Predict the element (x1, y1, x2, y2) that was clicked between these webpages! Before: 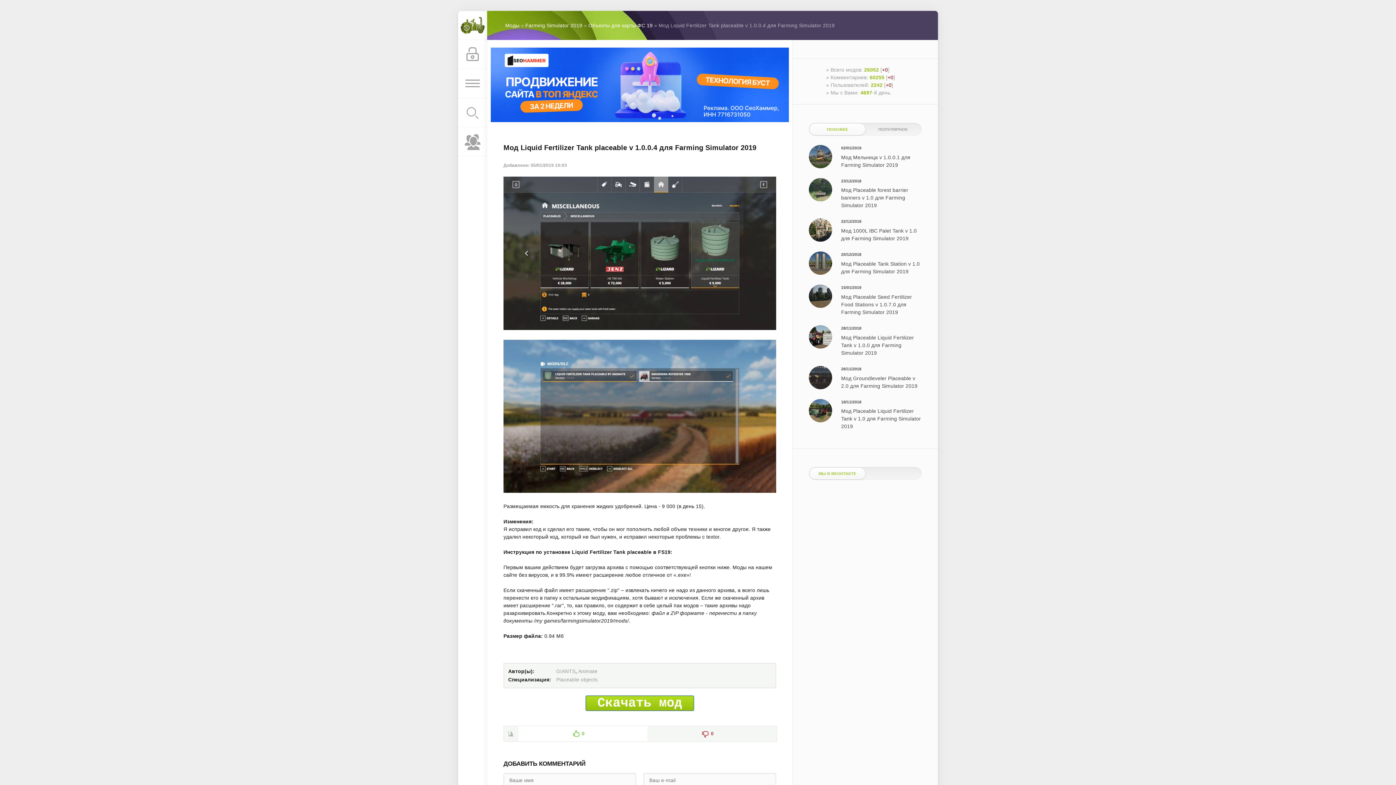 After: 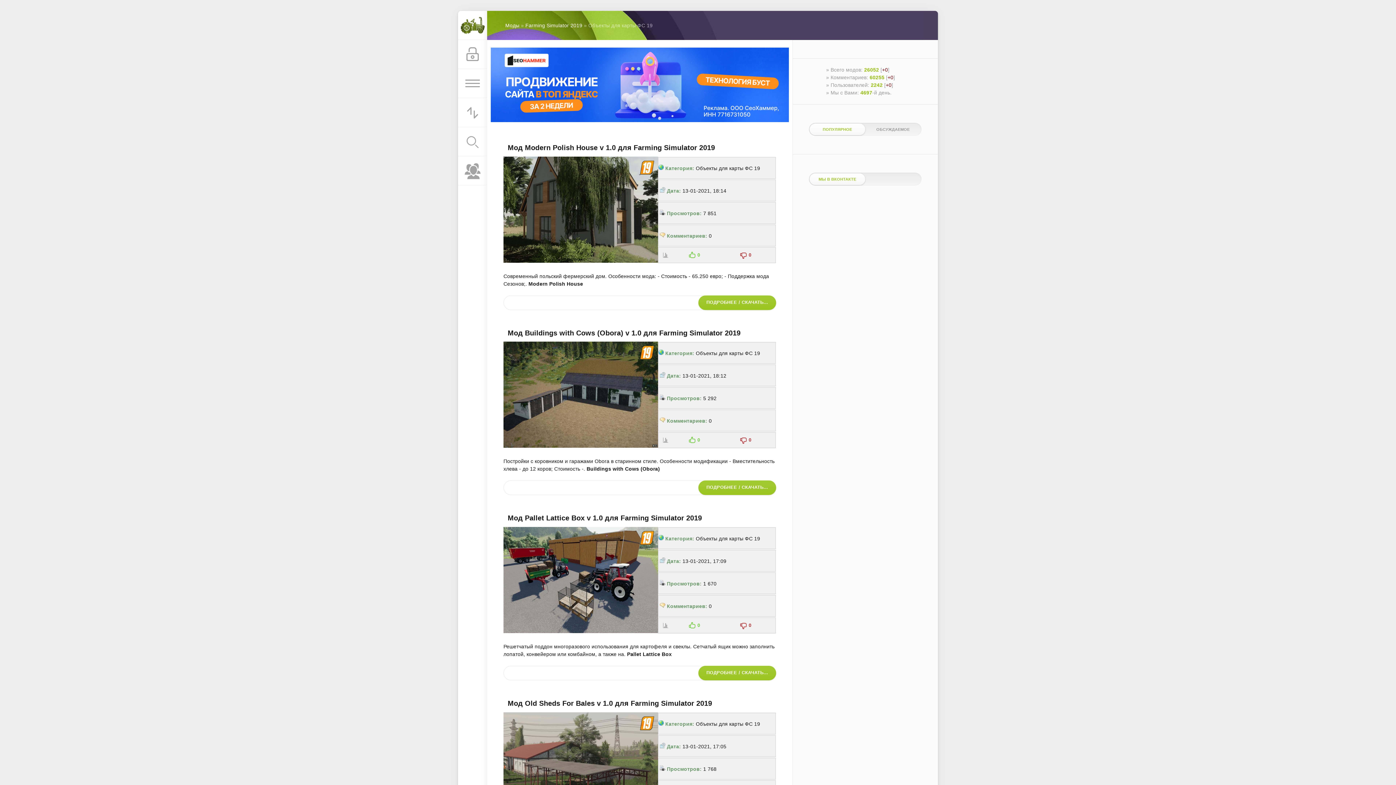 Action: label: Объекты для карты ФС 19 bbox: (588, 22, 652, 28)